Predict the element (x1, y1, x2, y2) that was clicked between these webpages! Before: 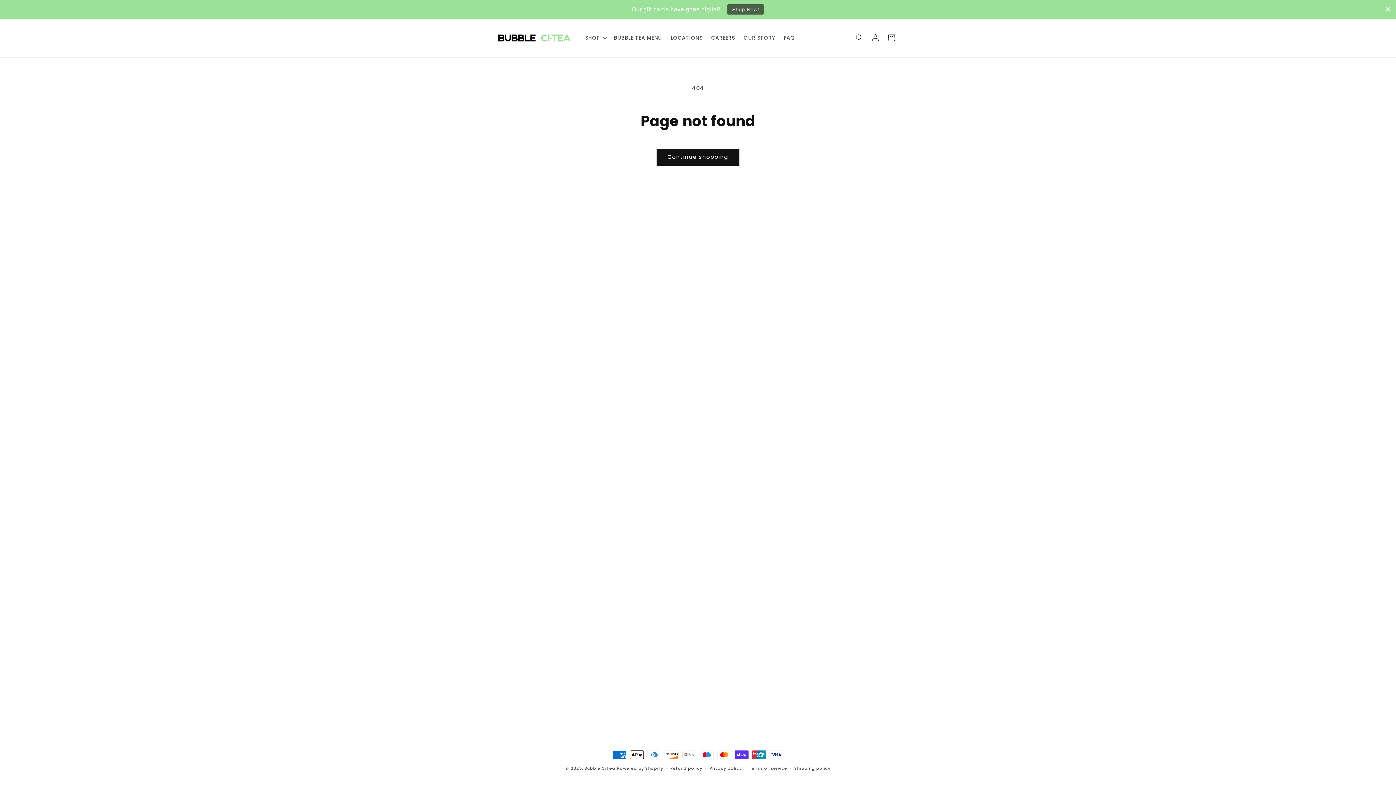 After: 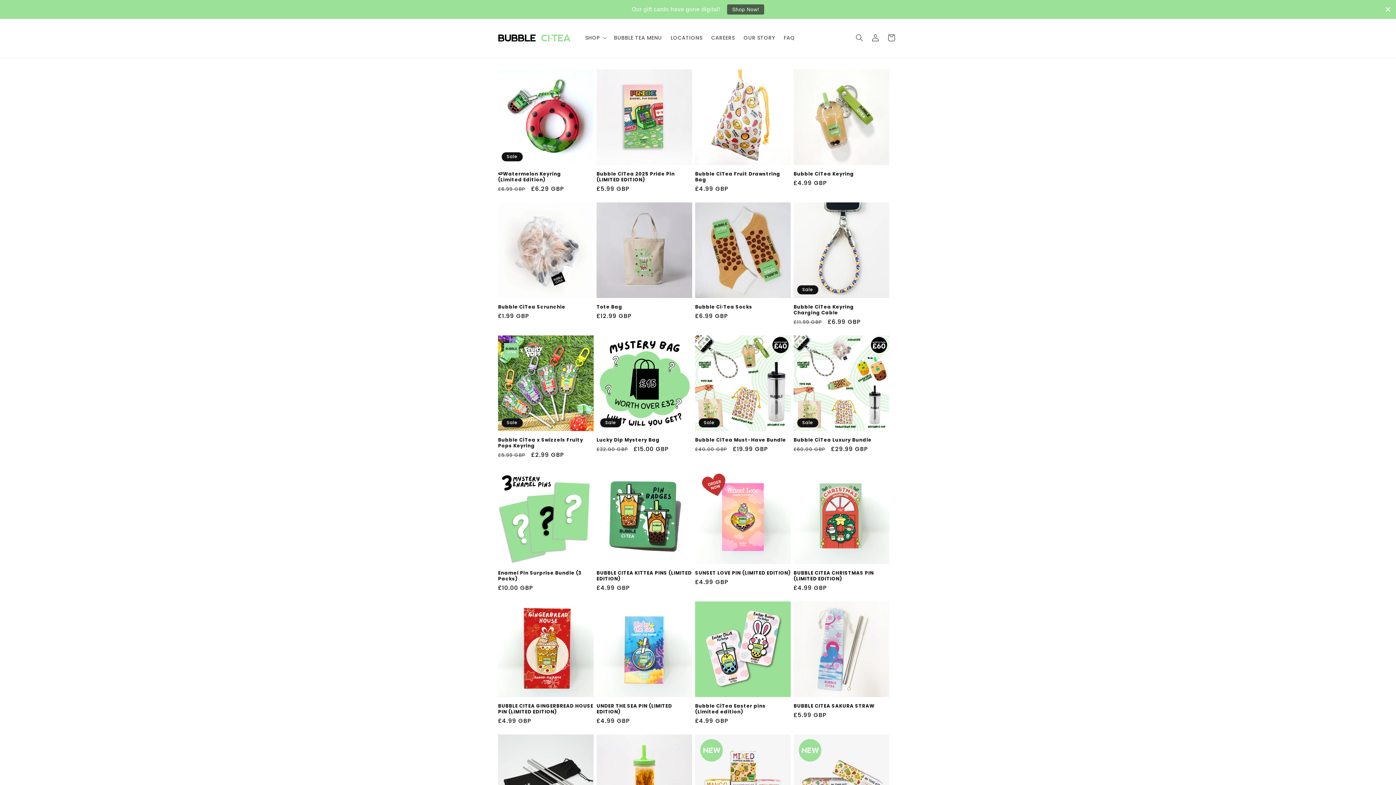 Action: bbox: (495, 27, 573, 48)